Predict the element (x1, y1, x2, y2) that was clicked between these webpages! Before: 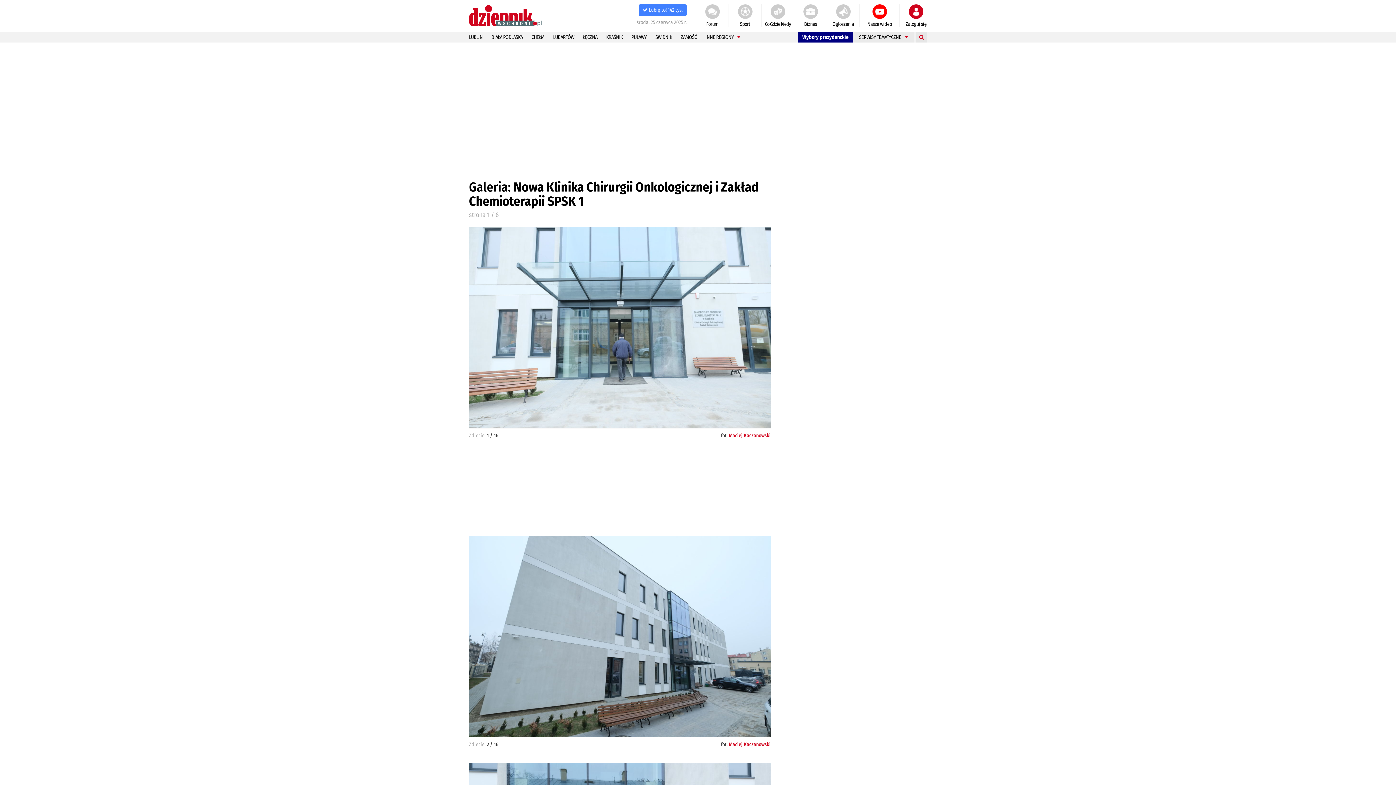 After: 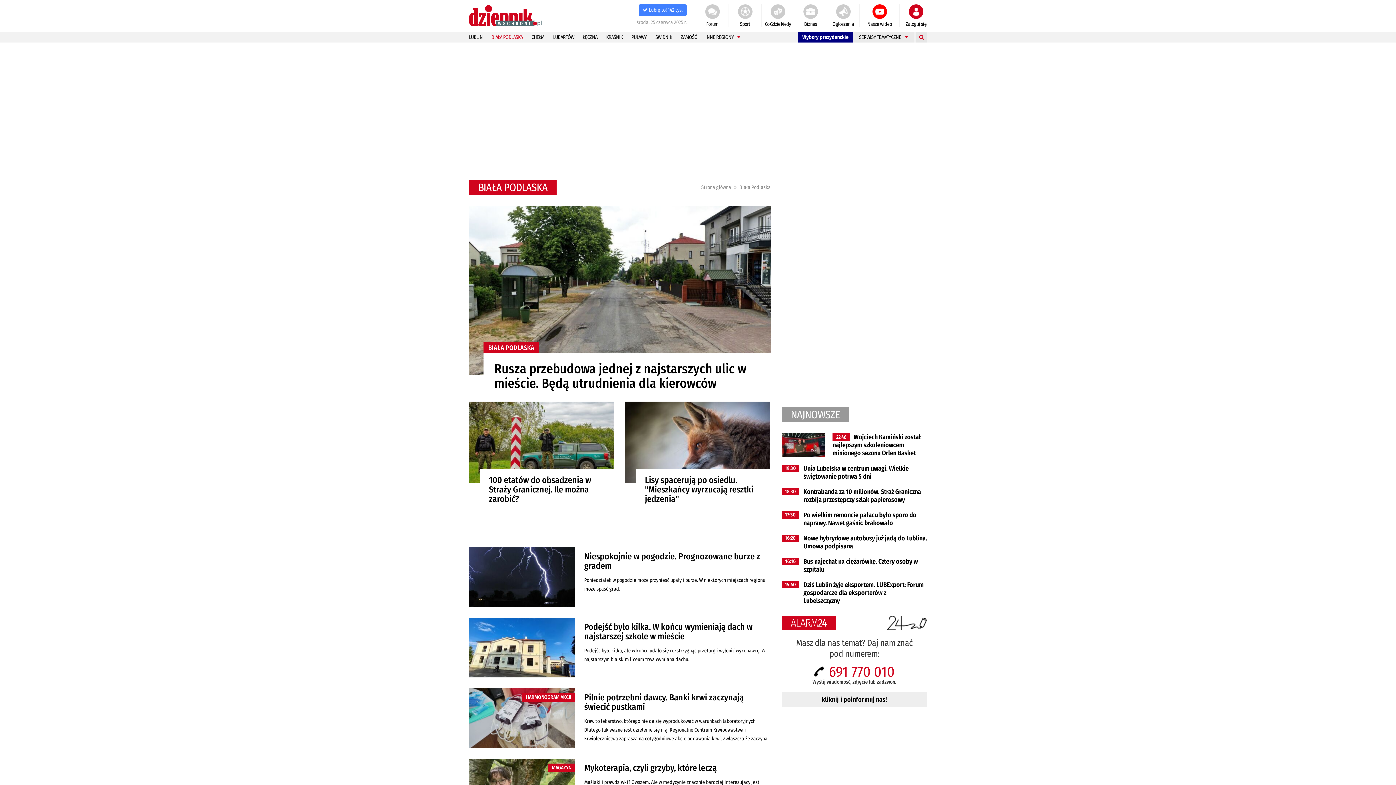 Action: label: BIAŁA PODLASKA bbox: (487, 31, 527, 42)